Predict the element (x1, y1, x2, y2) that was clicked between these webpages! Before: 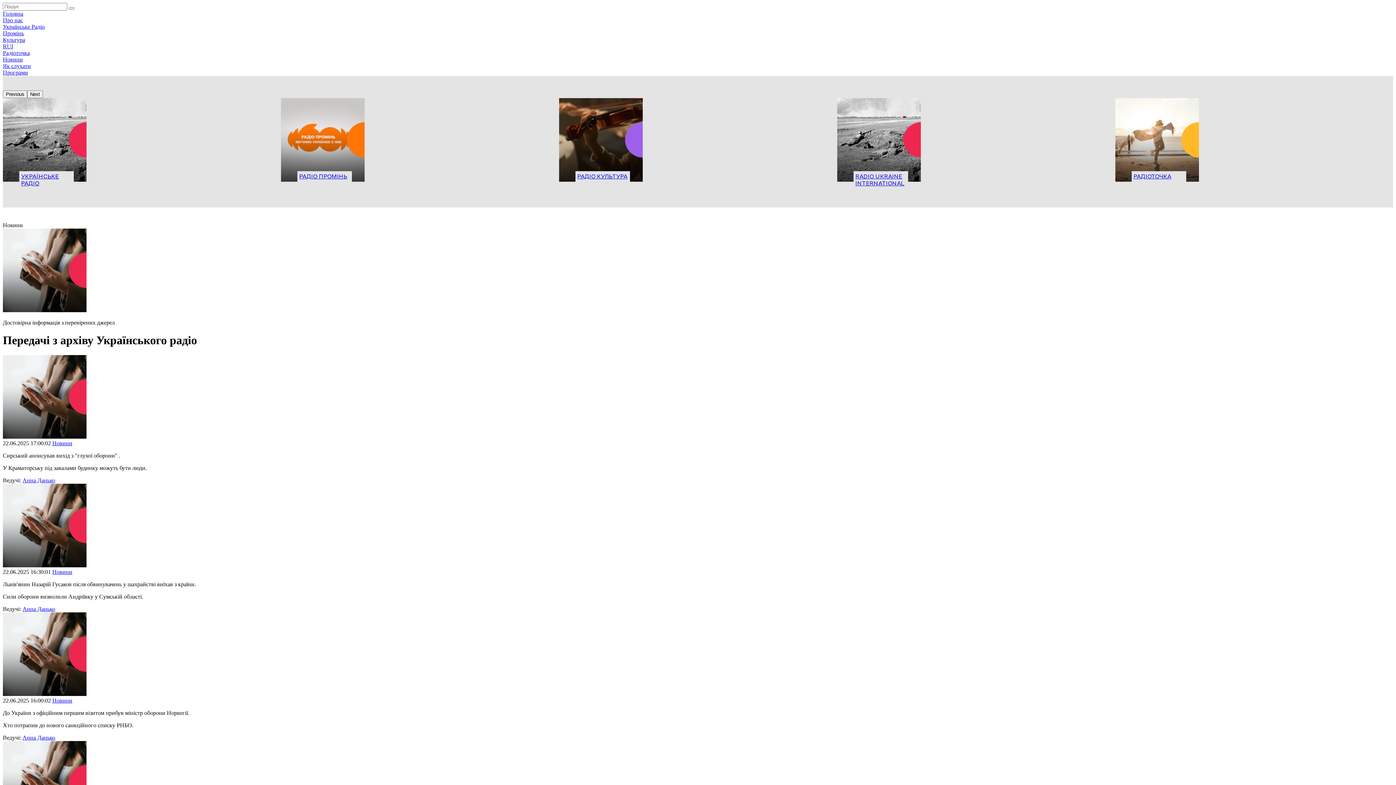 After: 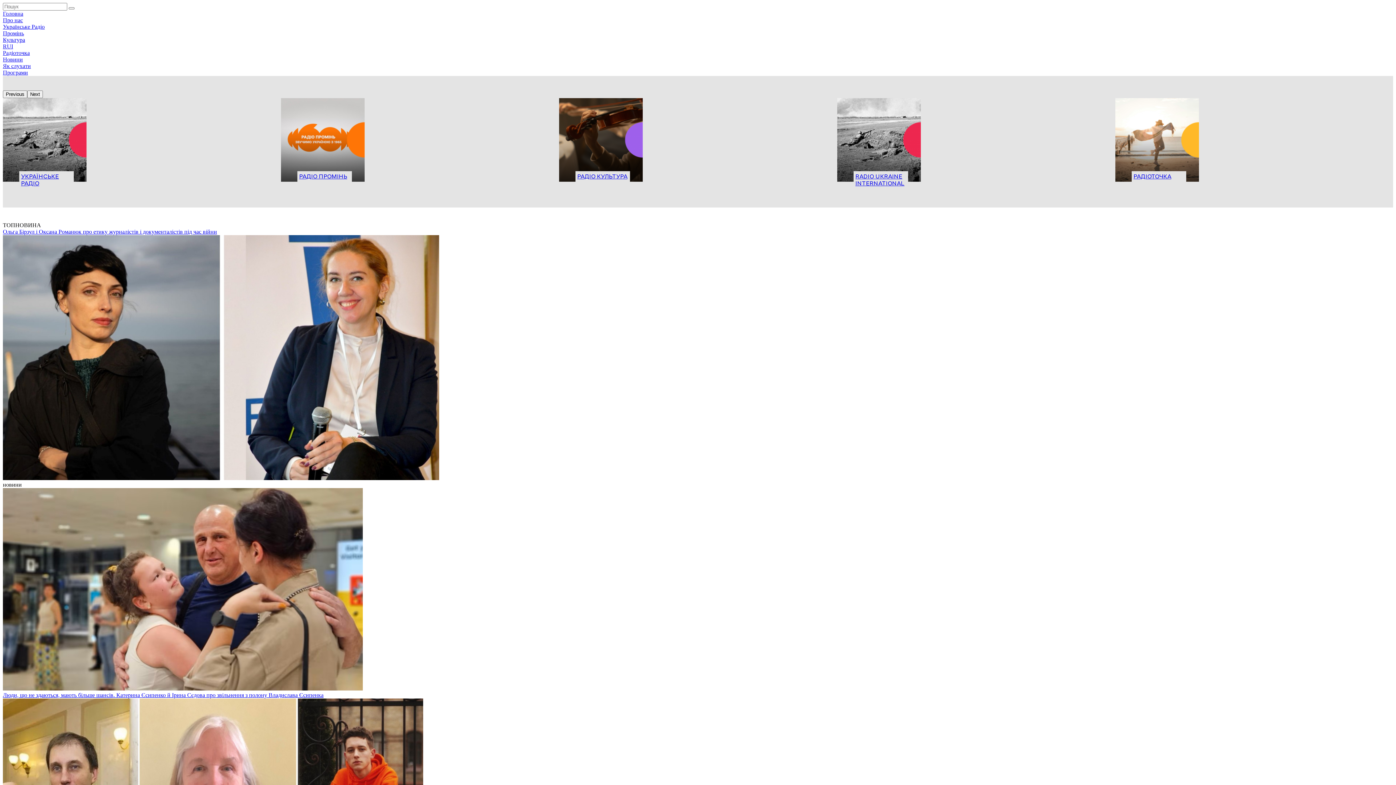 Action: label: Культура bbox: (2, 36, 25, 42)